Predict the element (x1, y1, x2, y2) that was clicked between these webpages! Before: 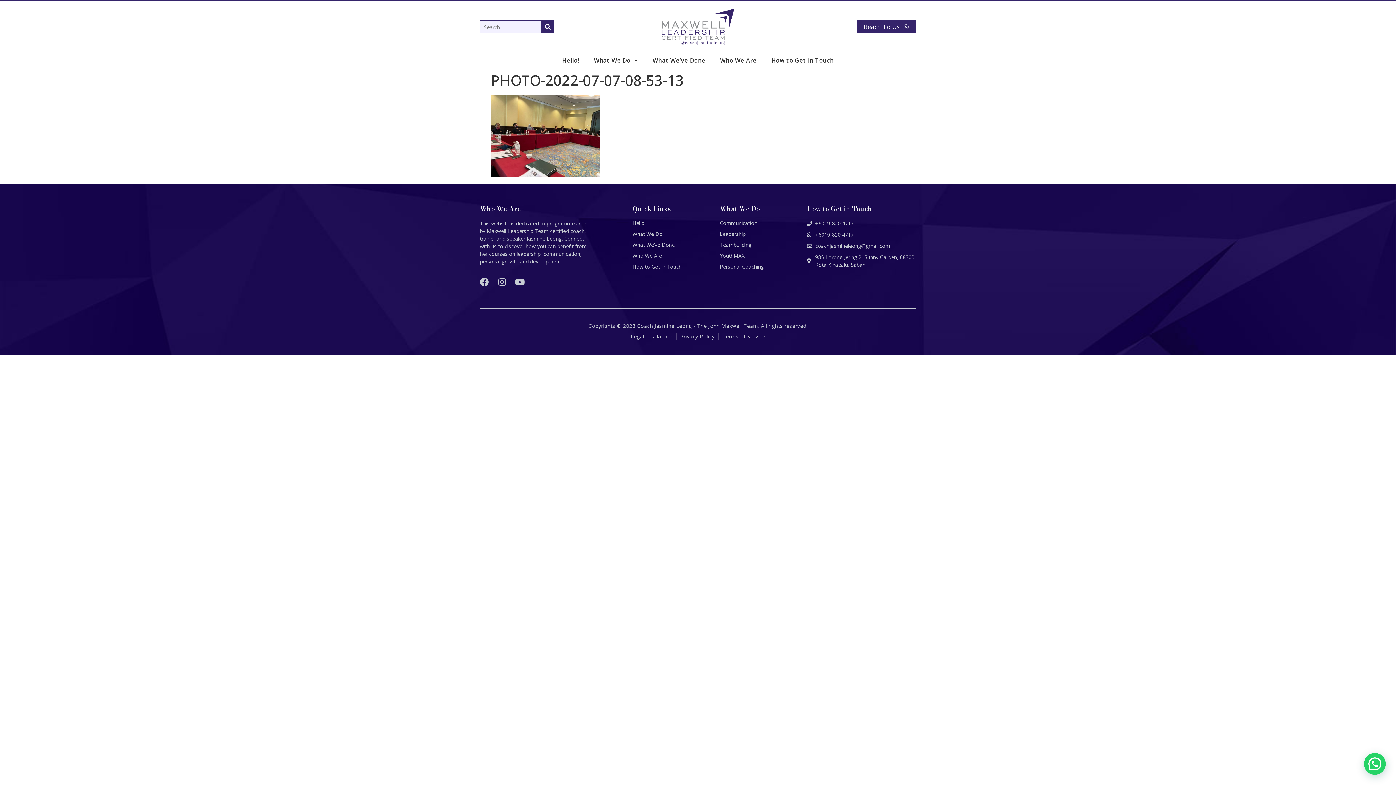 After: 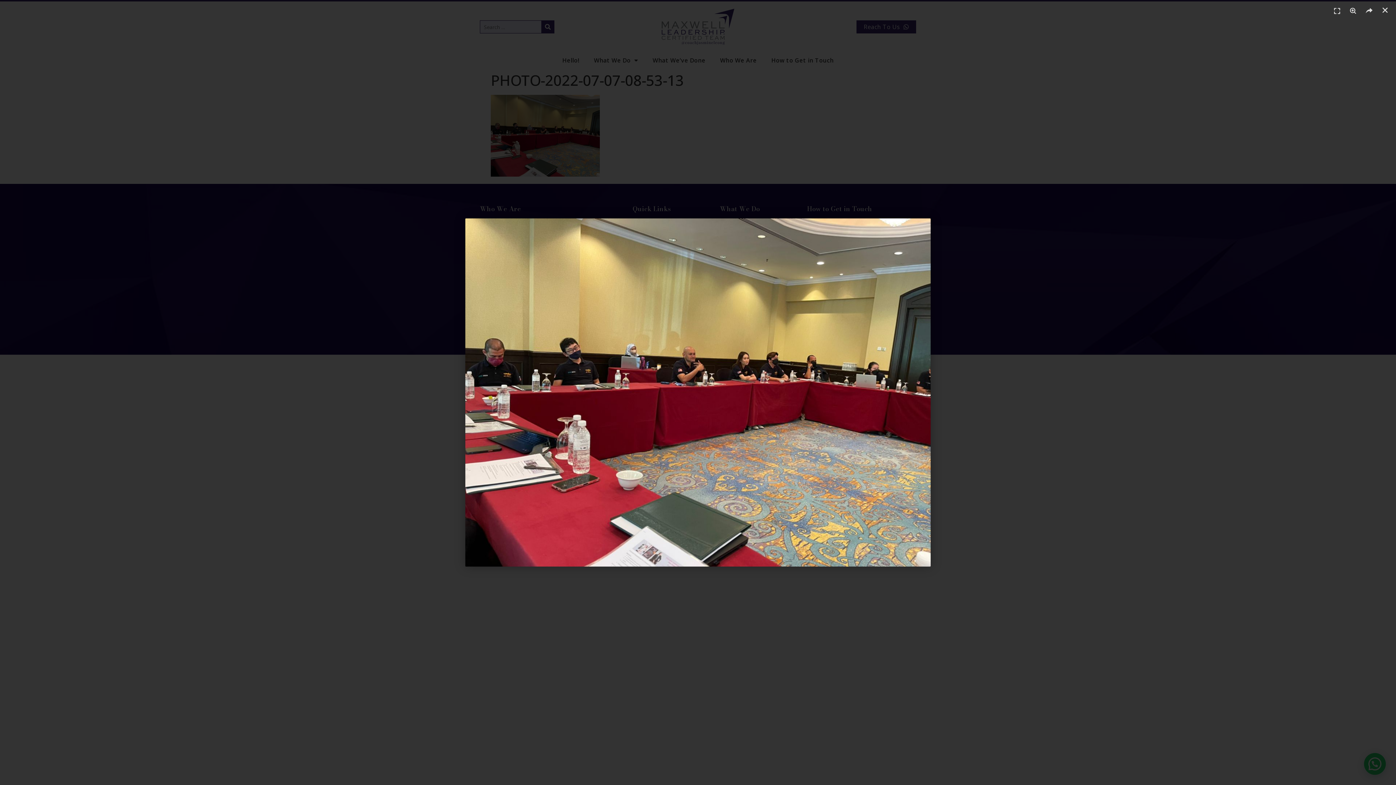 Action: bbox: (490, 170, 600, 178)